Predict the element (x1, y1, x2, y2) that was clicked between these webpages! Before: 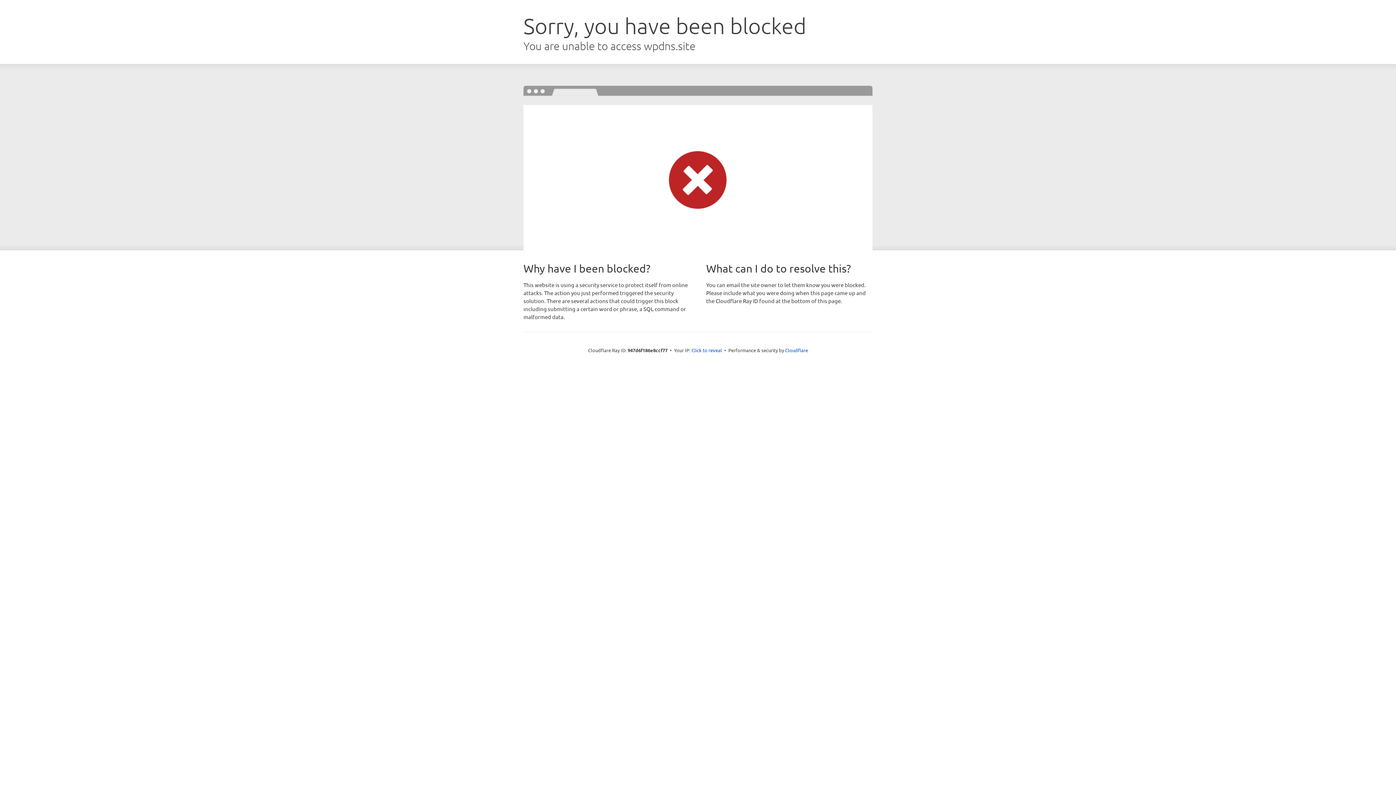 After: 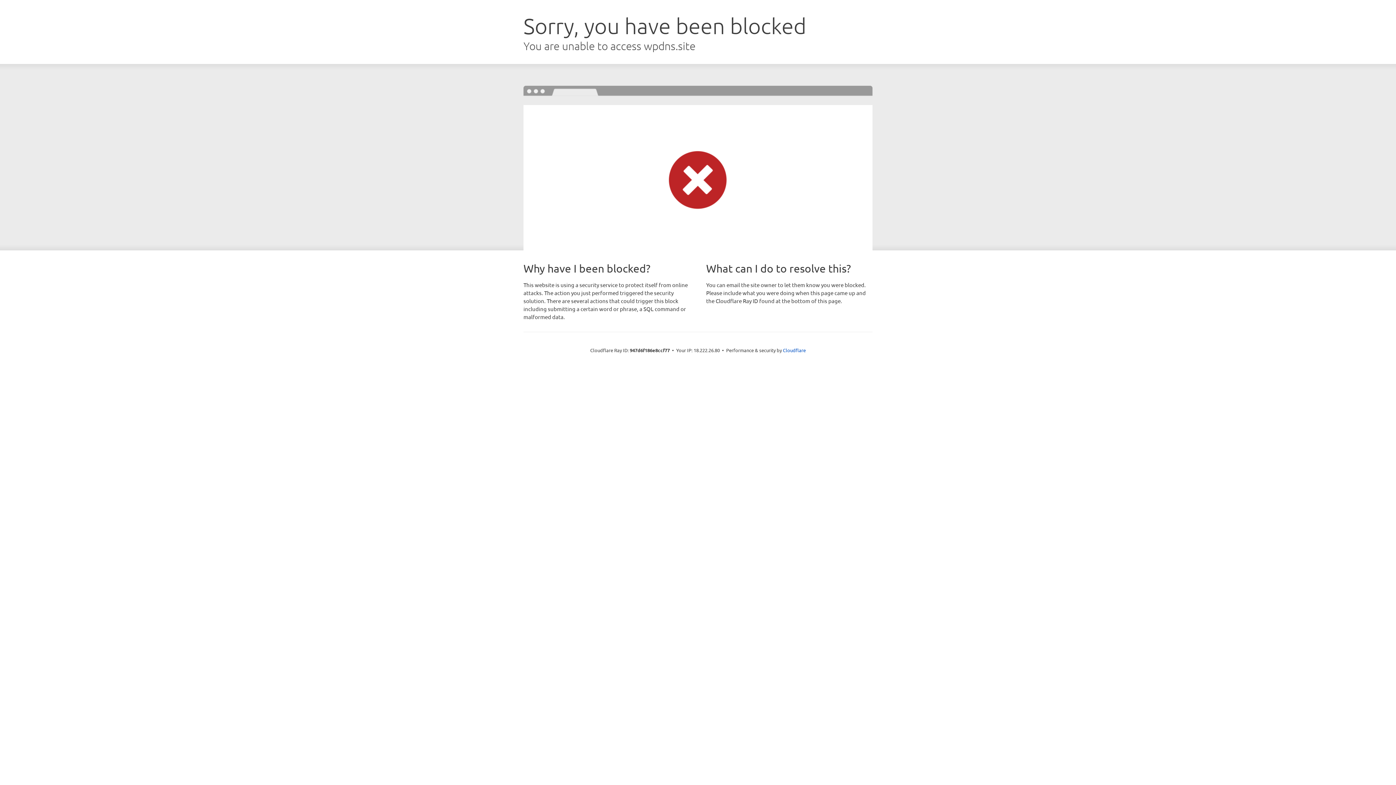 Action: label: Click to reveal bbox: (691, 346, 722, 353)